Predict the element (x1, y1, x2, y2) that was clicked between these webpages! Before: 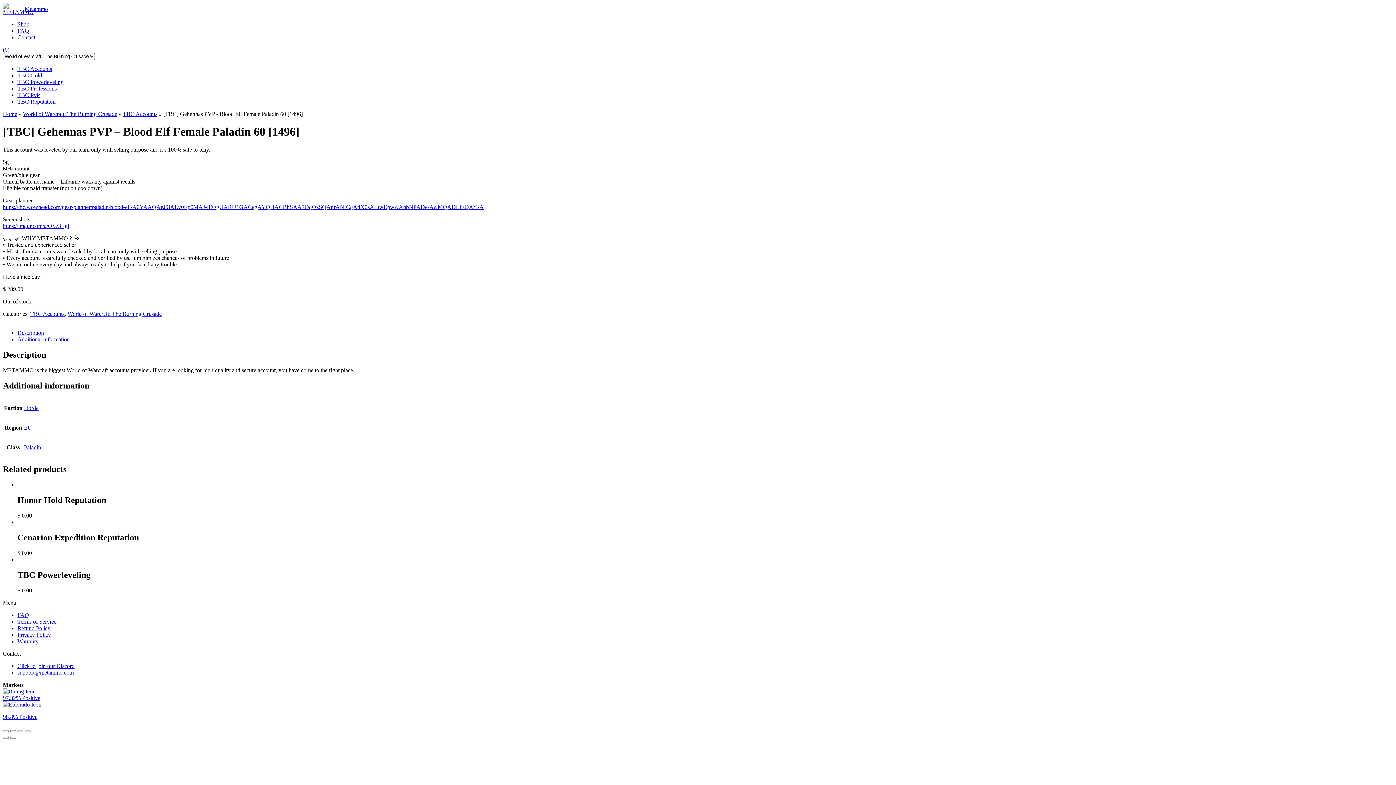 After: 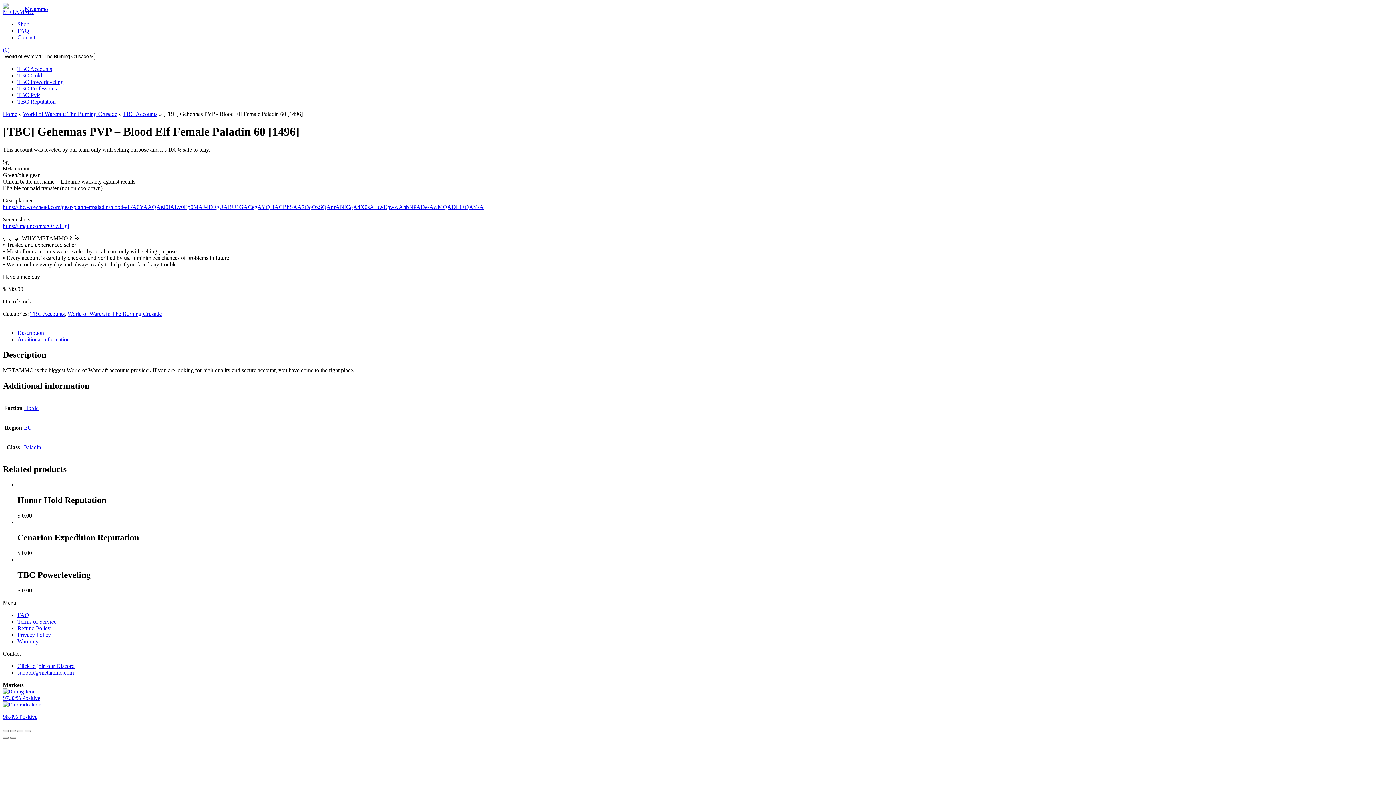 Action: bbox: (2, 222, 69, 229) label: https://imgur.com/a/OSz3Lgj